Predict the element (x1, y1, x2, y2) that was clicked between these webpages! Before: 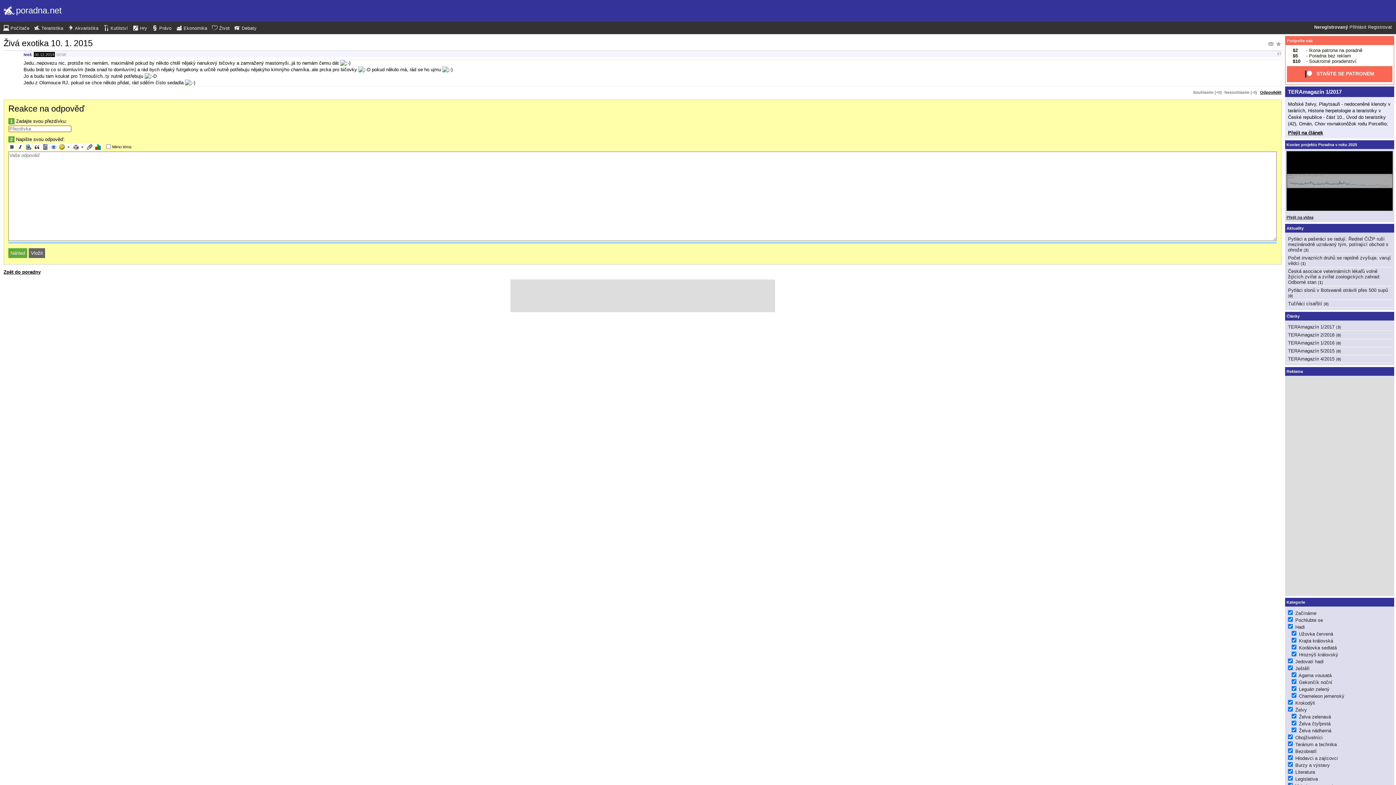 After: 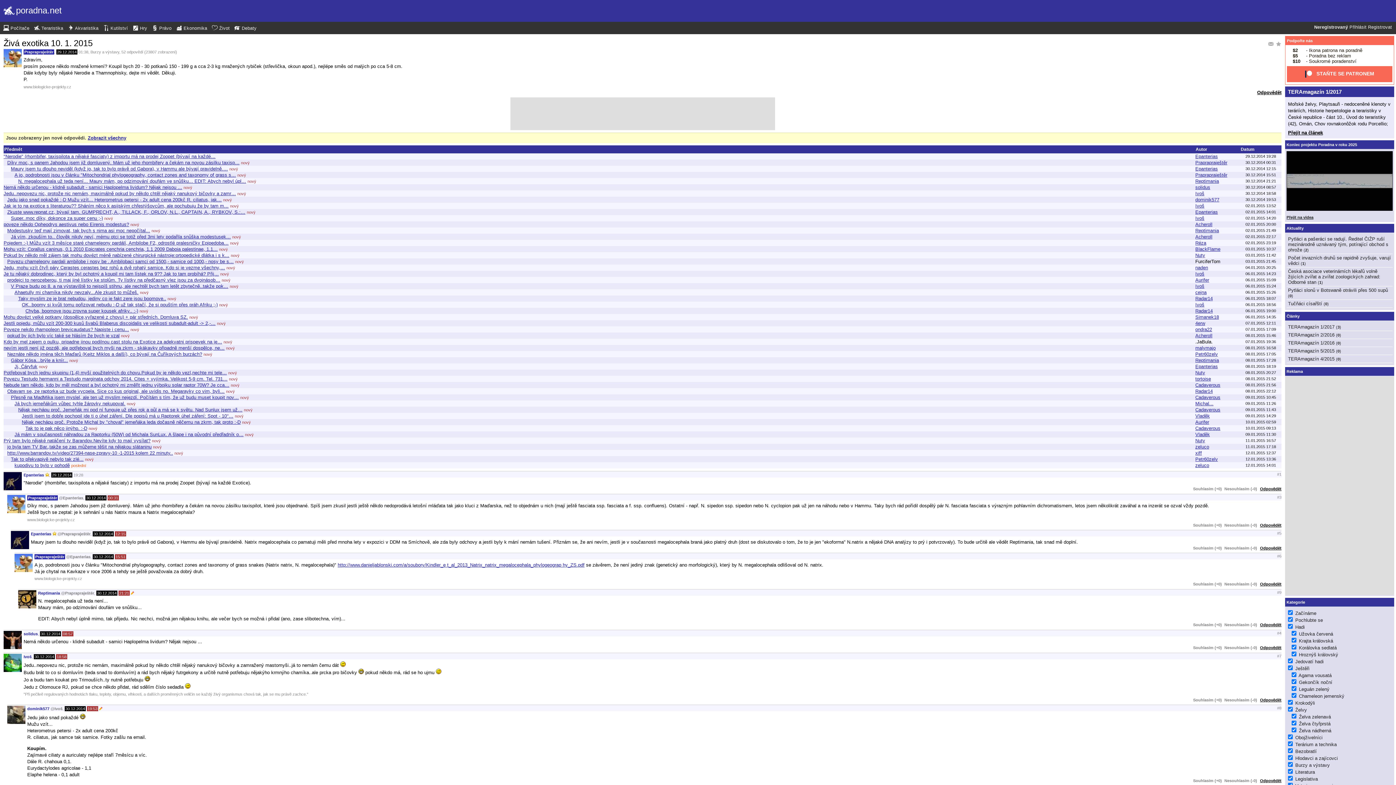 Action: bbox: (34, 52, 54, 56) label: 30.12.2014